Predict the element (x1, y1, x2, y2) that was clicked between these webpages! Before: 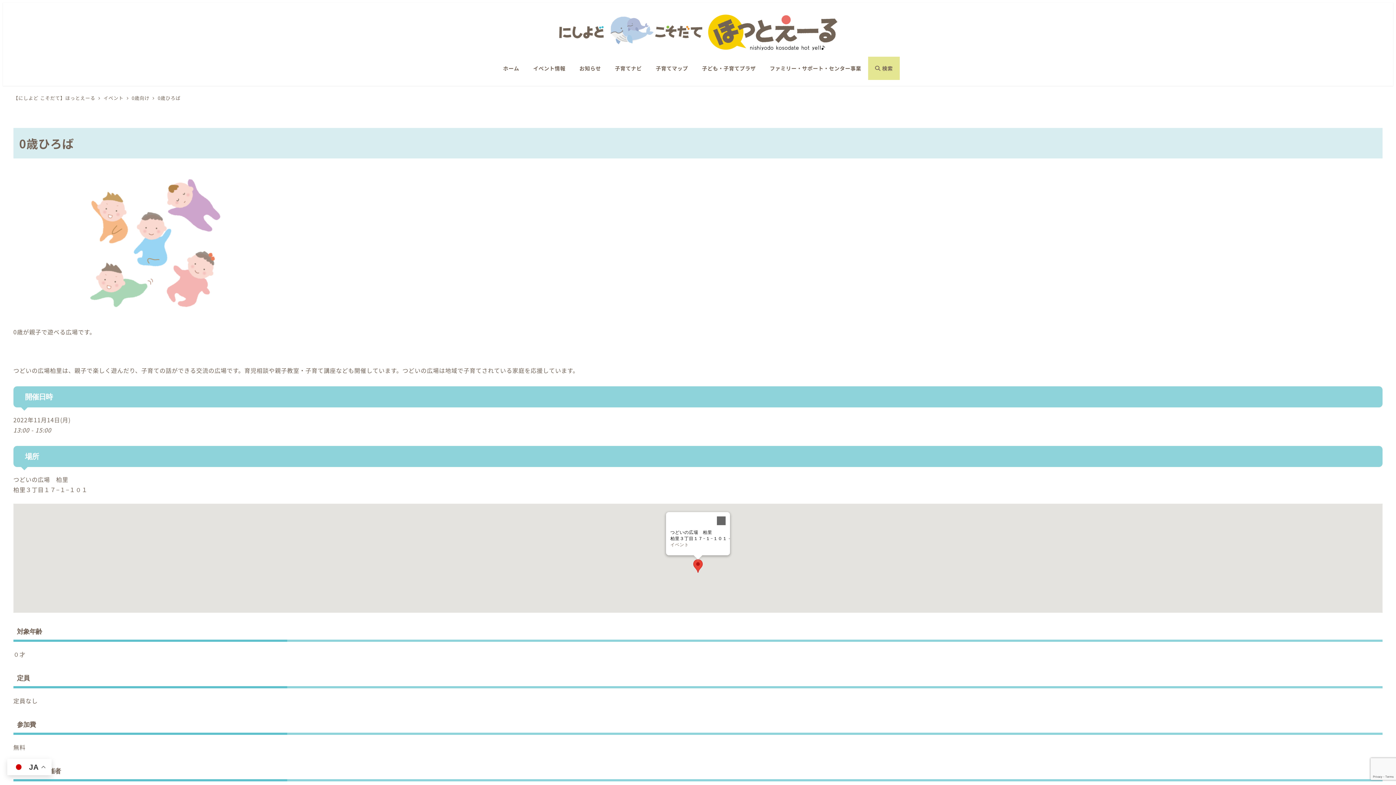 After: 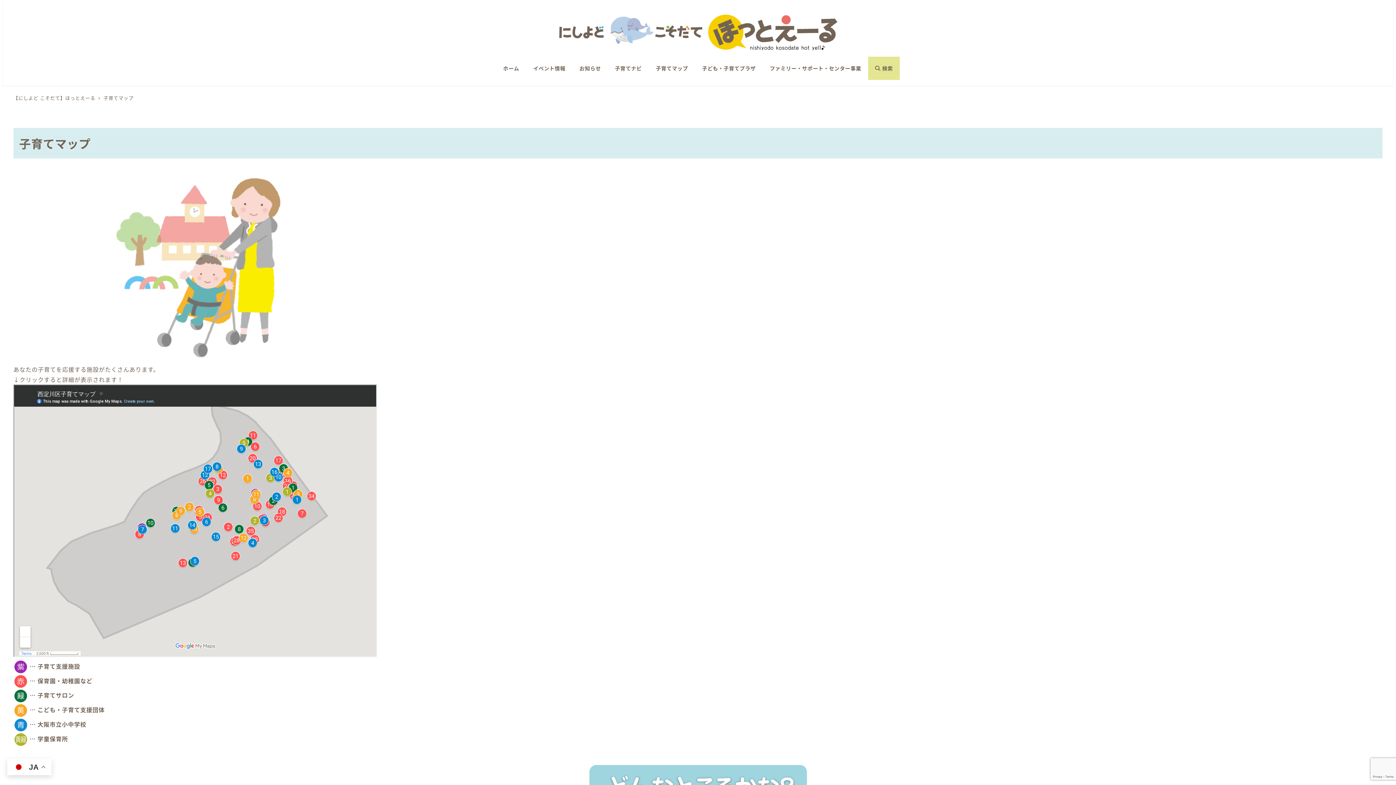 Action: label: 子育てマップ bbox: (648, 56, 695, 79)